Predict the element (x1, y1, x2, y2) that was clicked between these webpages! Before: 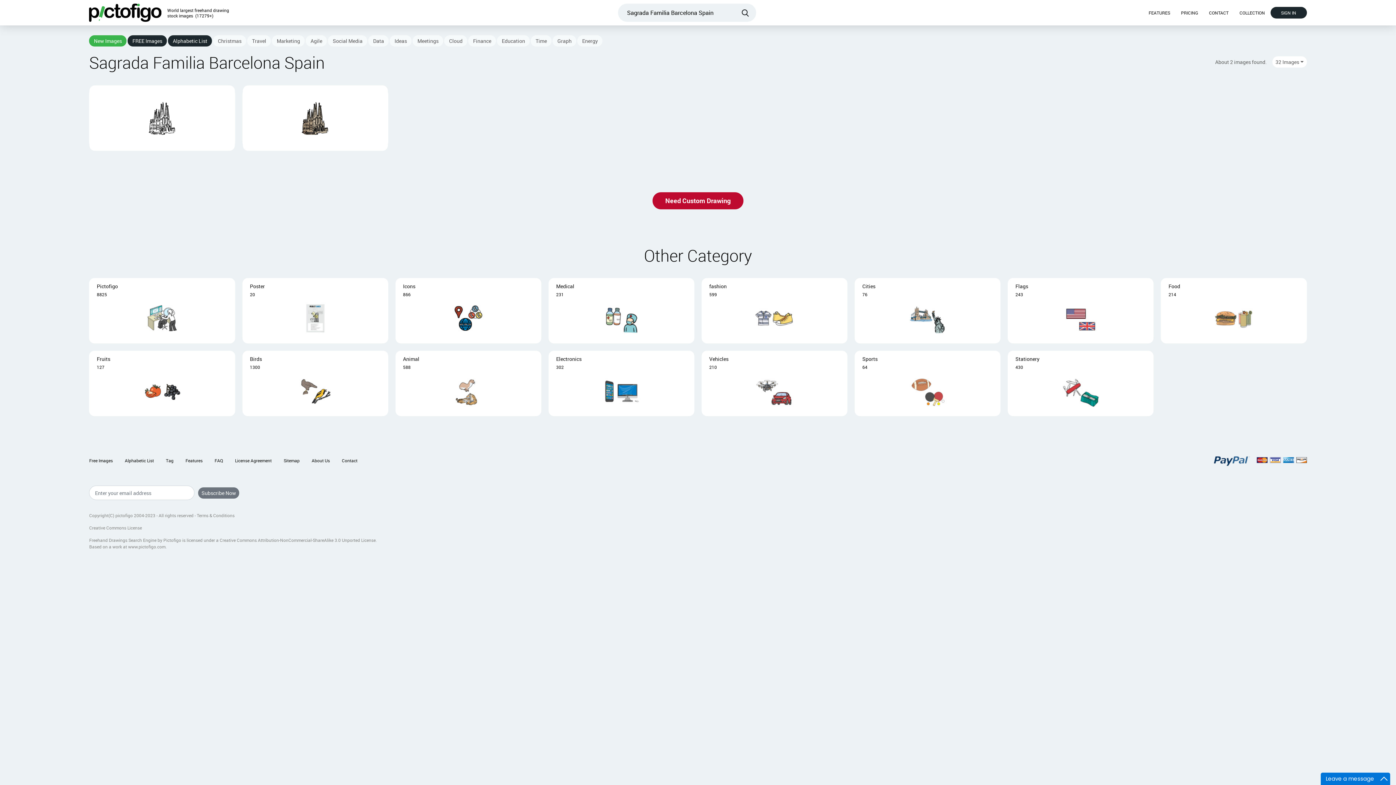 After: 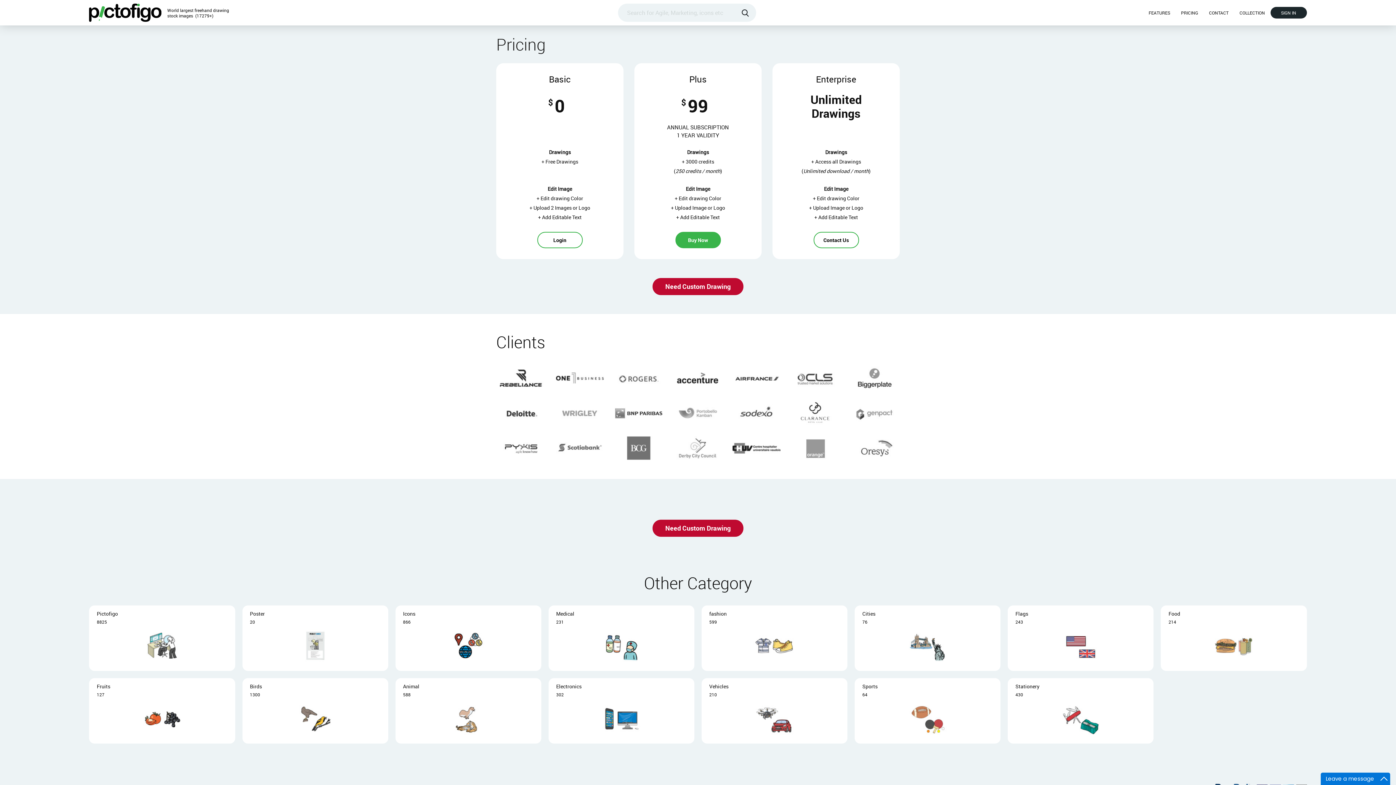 Action: label: PRICING bbox: (1175, 6, 1203, 18)